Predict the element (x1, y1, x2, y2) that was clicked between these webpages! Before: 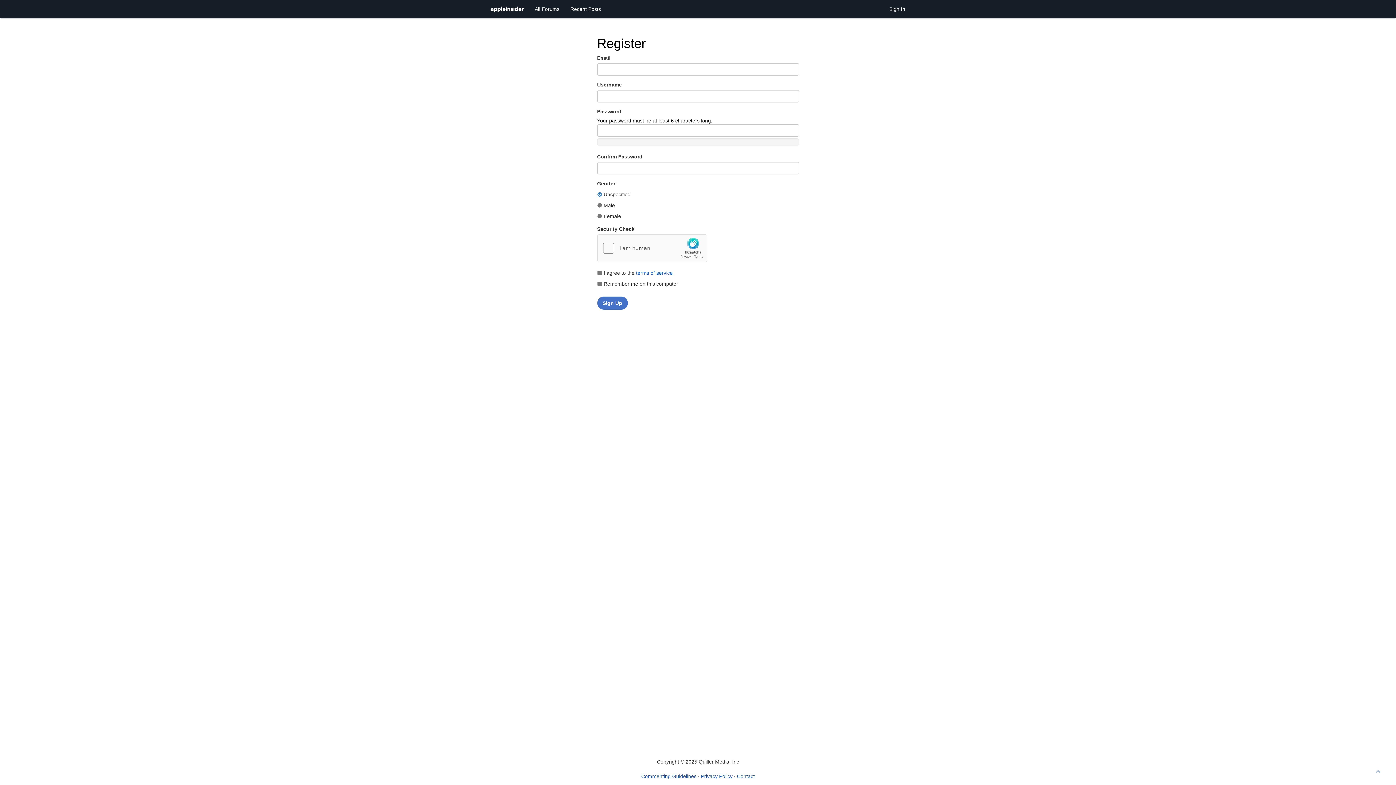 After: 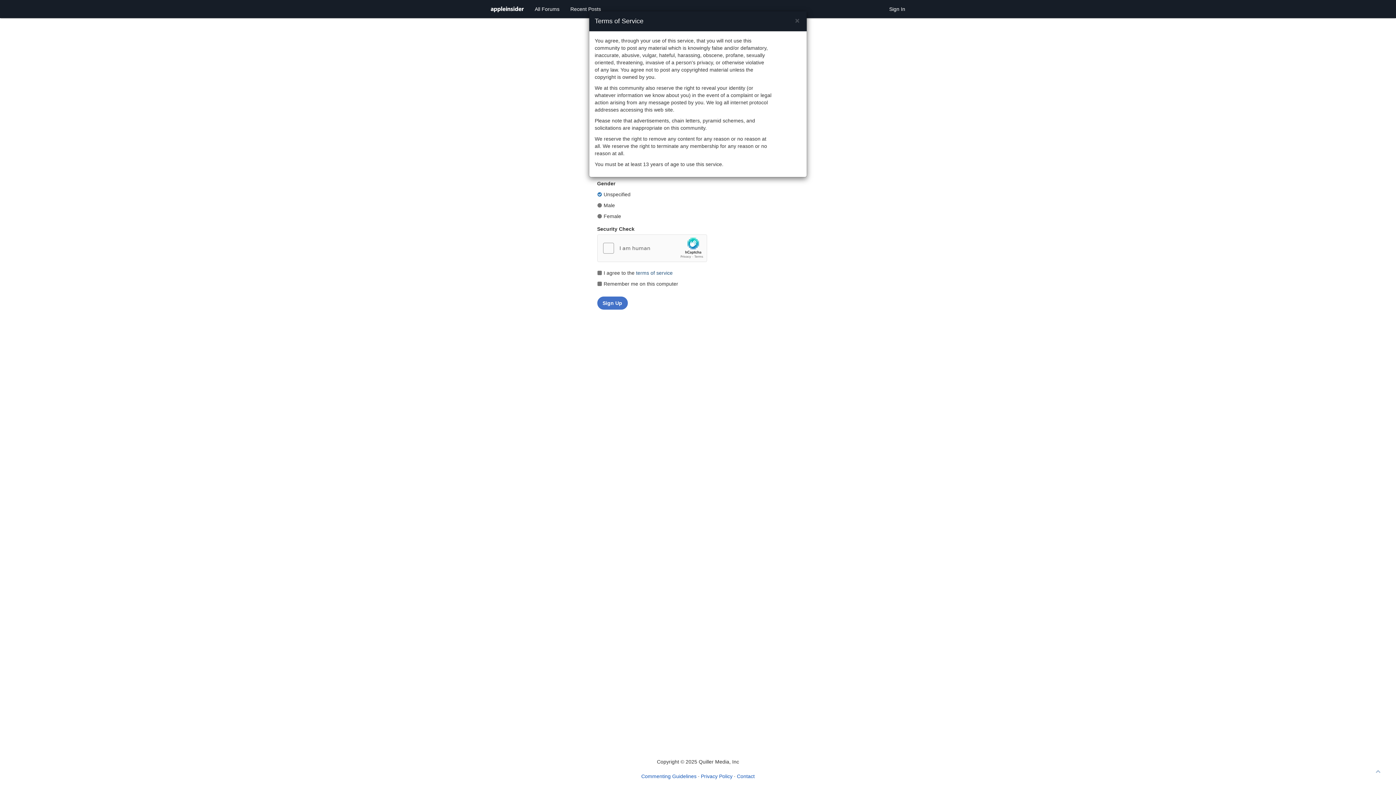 Action: label: terms of service bbox: (636, 270, 672, 276)